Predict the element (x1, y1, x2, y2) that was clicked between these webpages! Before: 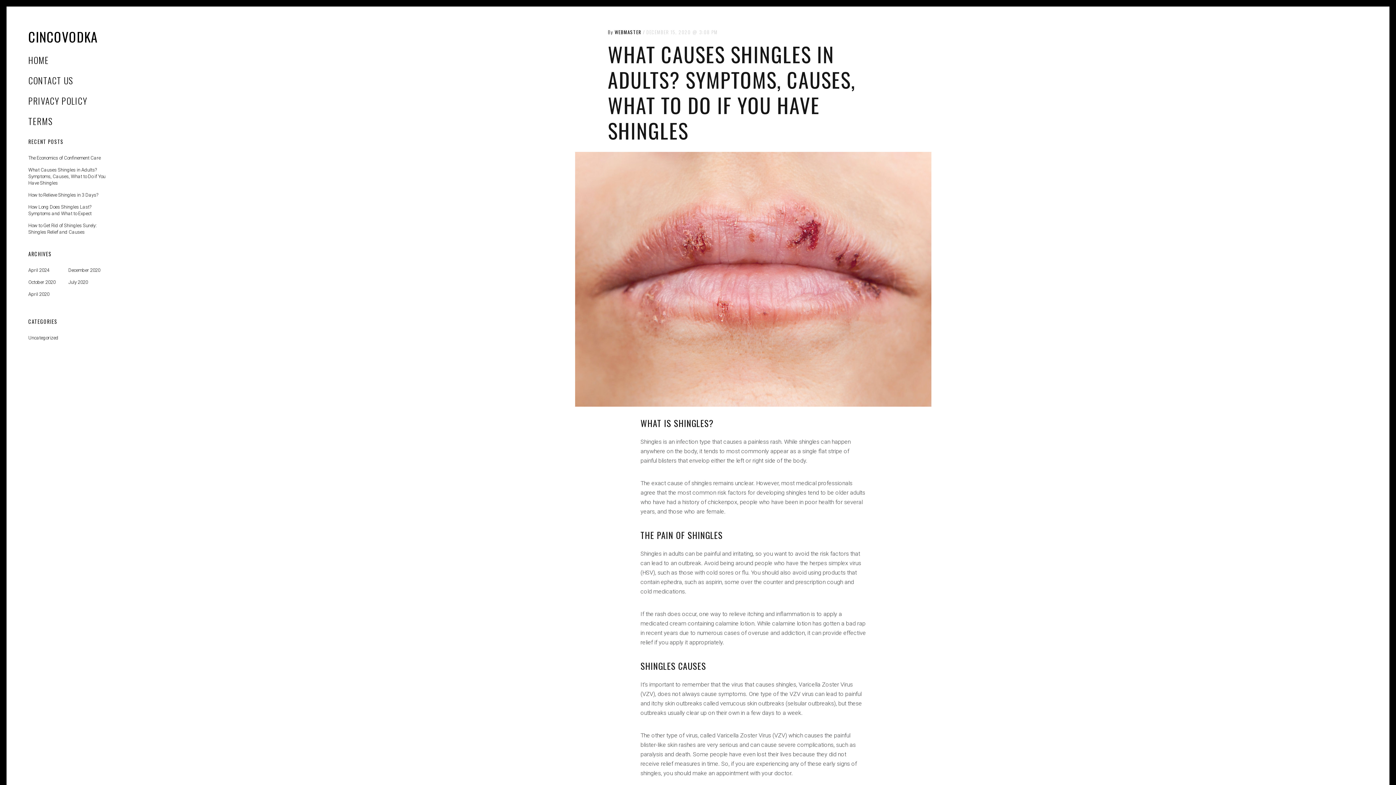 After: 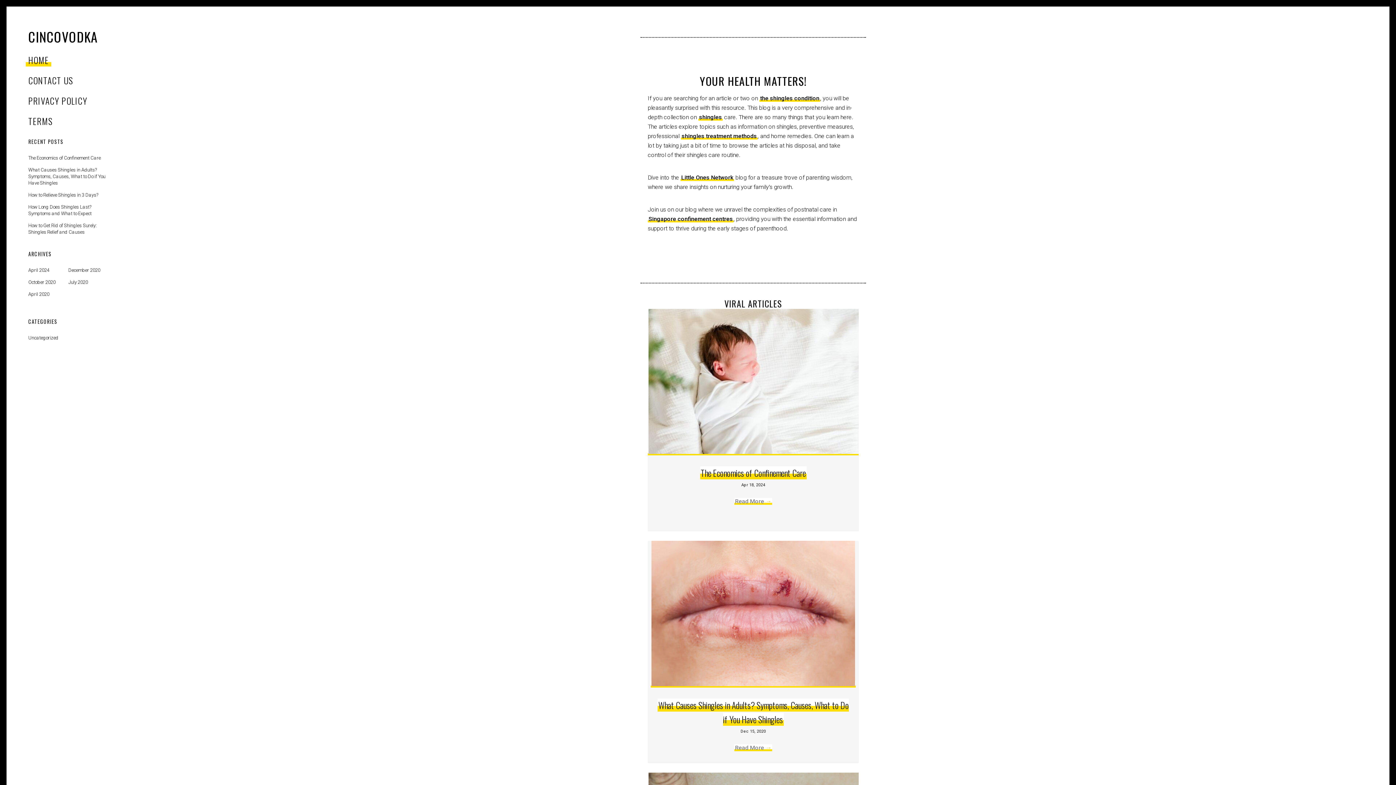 Action: bbox: (28, 26, 97, 46) label: CINCOVODKA